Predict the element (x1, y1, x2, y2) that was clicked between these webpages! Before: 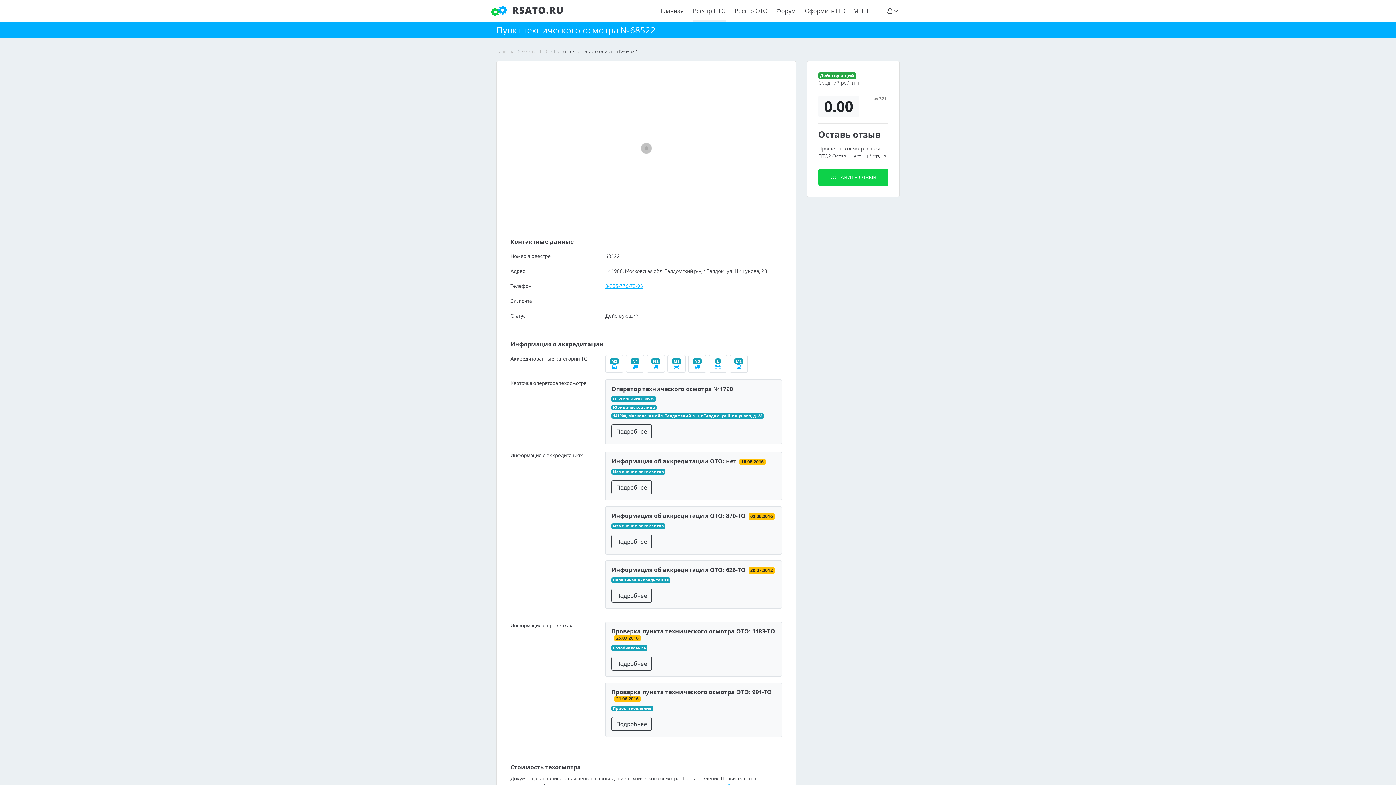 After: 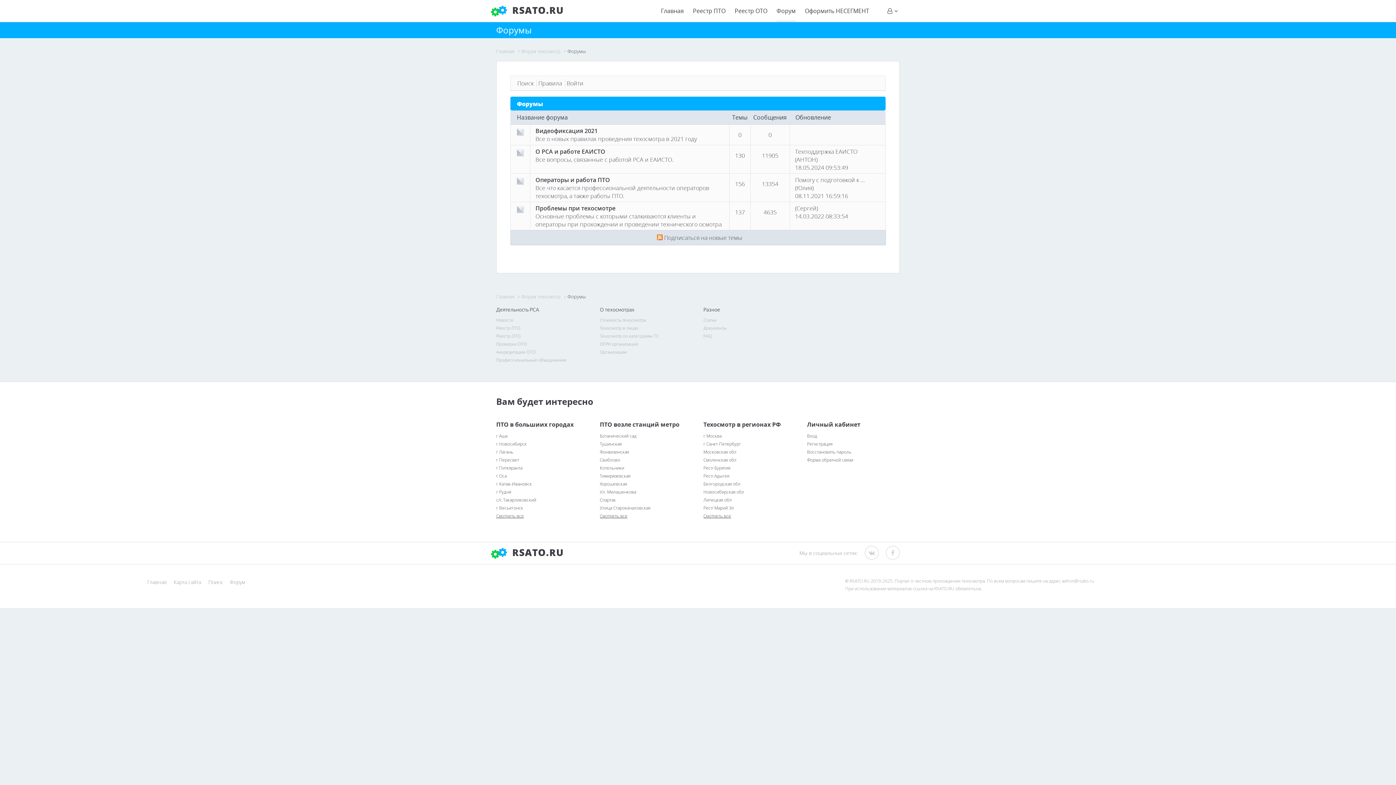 Action: label: Форум bbox: (776, 6, 796, 14)